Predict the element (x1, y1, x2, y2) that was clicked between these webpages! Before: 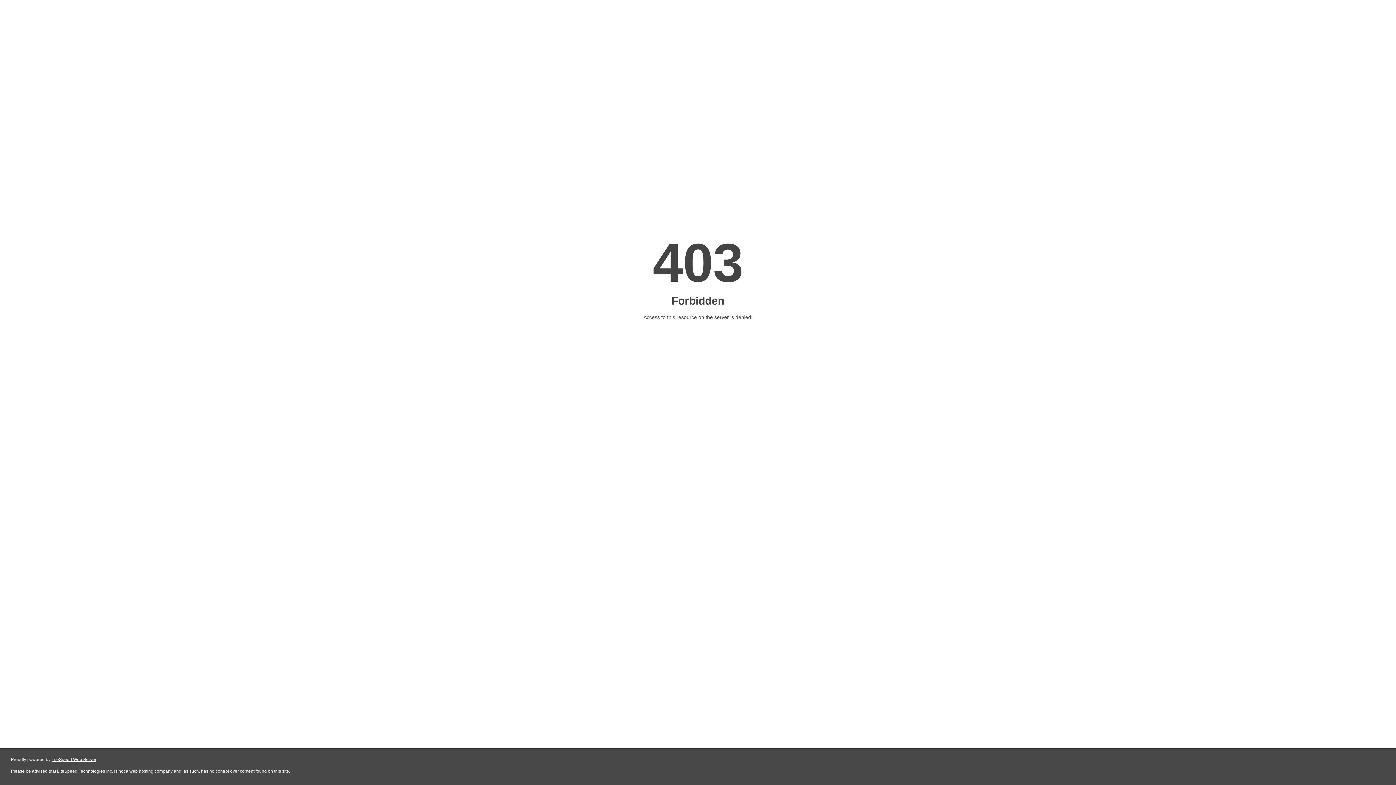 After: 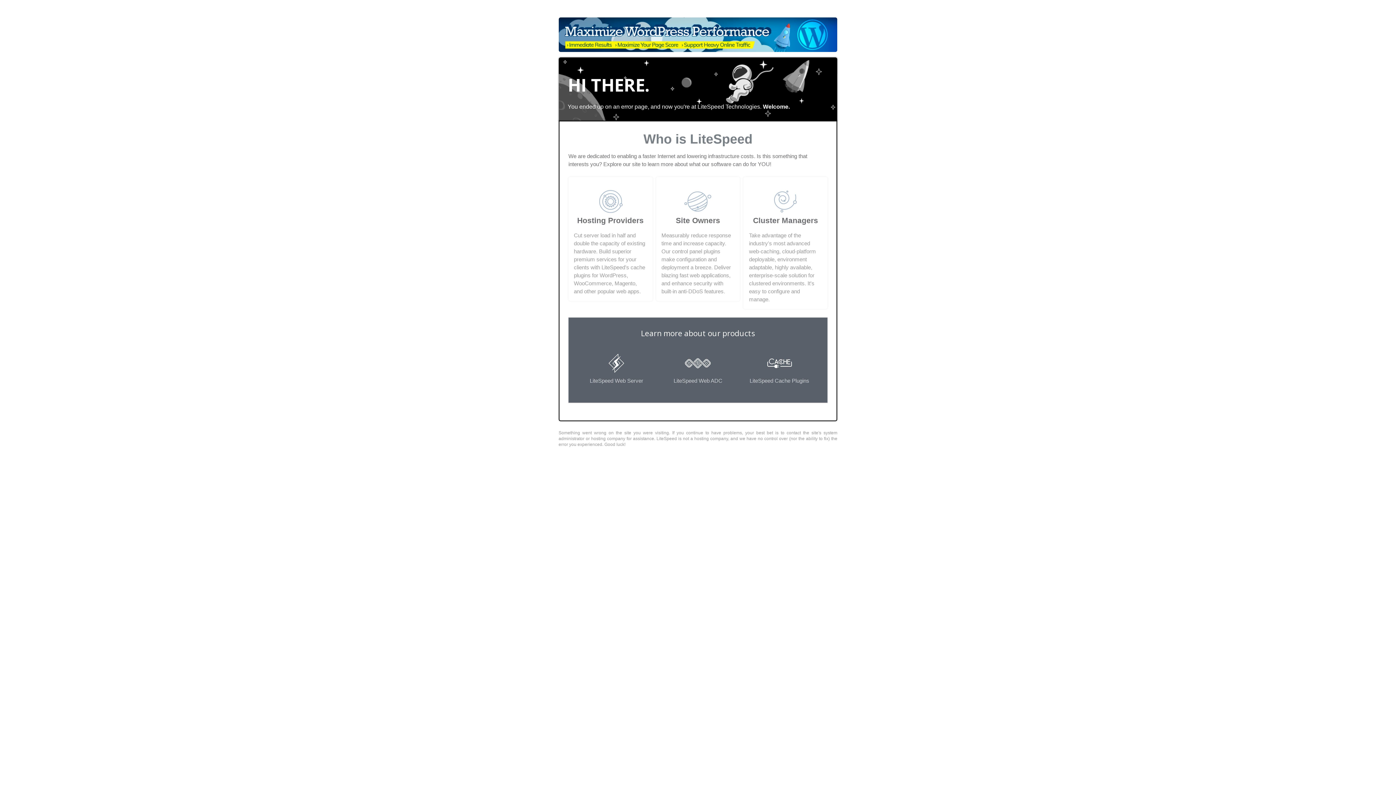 Action: bbox: (51, 757, 96, 762) label: LiteSpeed Web Server